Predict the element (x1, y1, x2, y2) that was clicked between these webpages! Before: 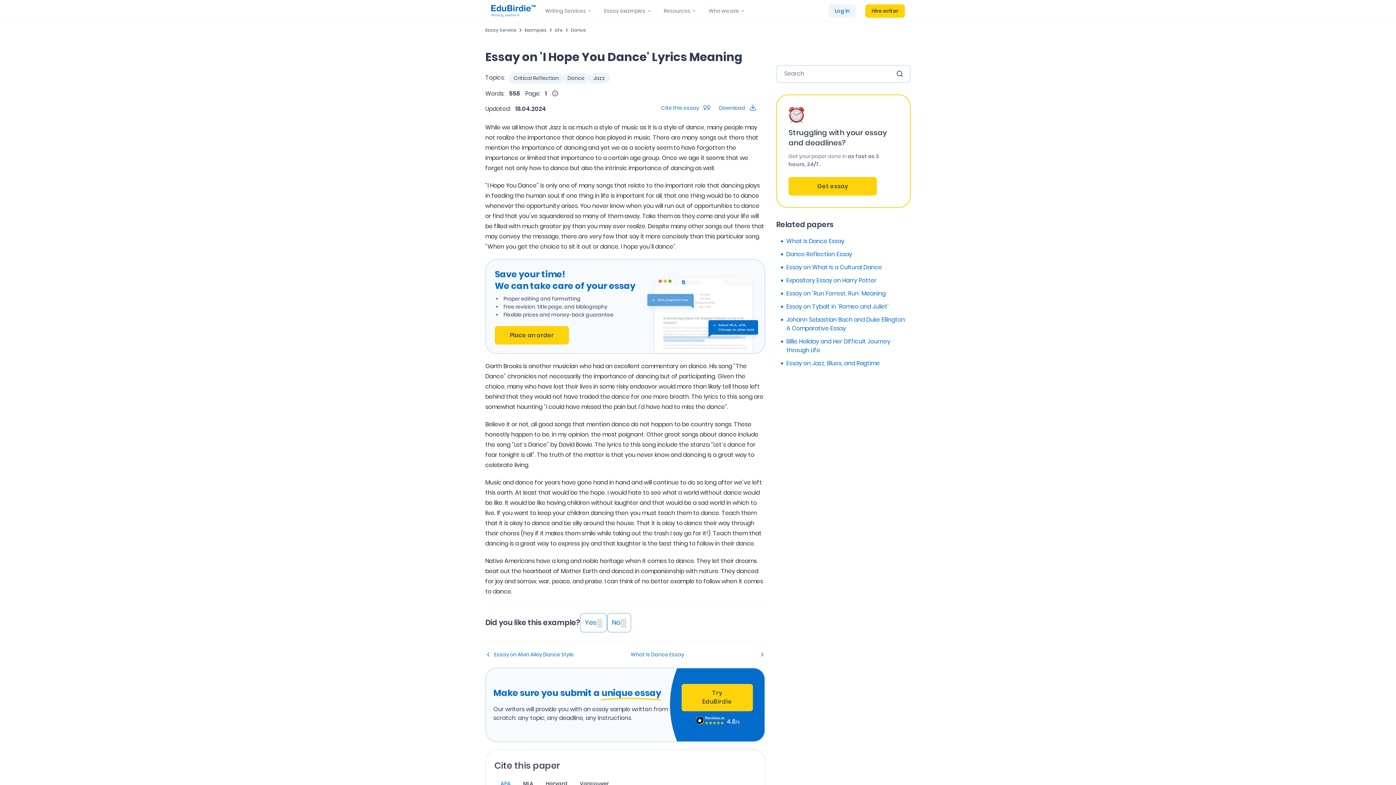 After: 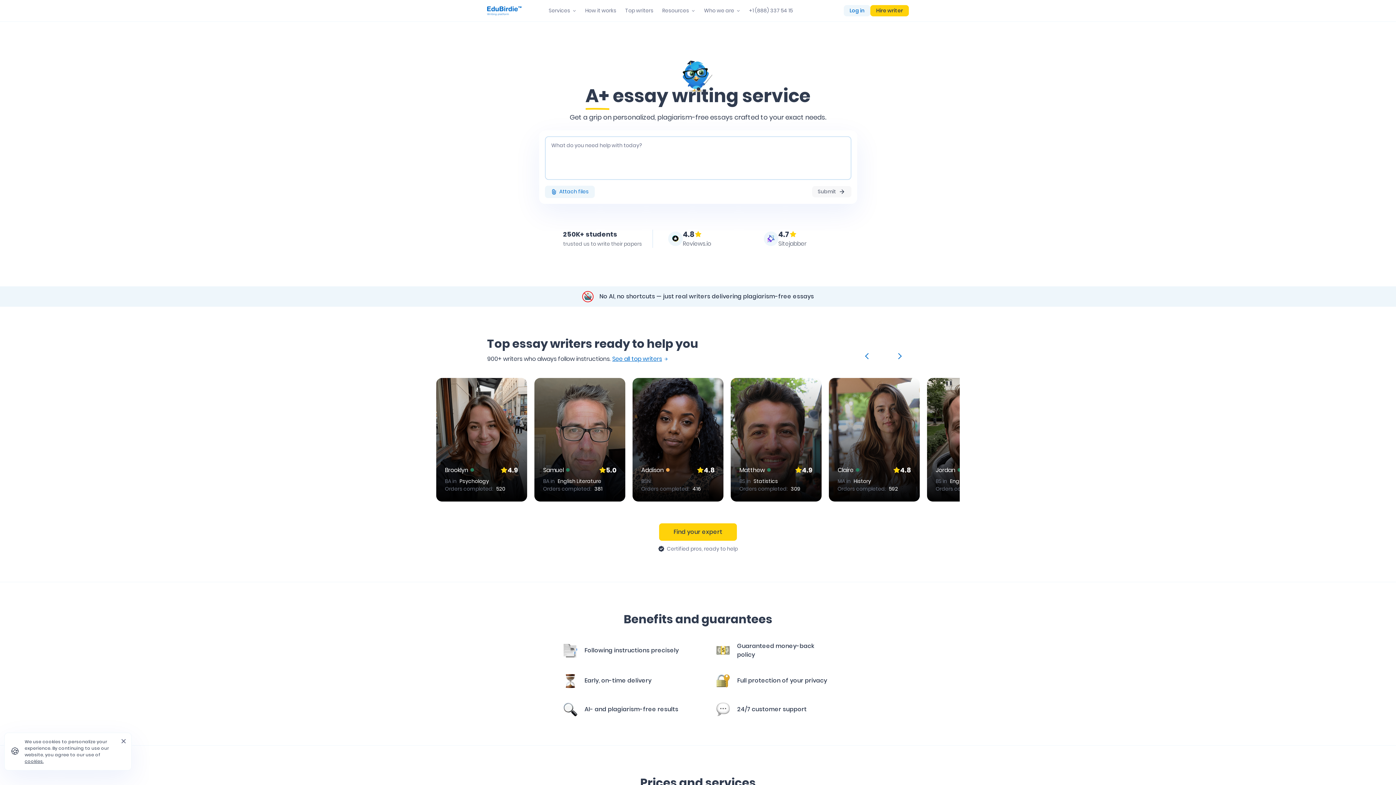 Action: bbox: (485, 26, 516, 33) label: Essay Service